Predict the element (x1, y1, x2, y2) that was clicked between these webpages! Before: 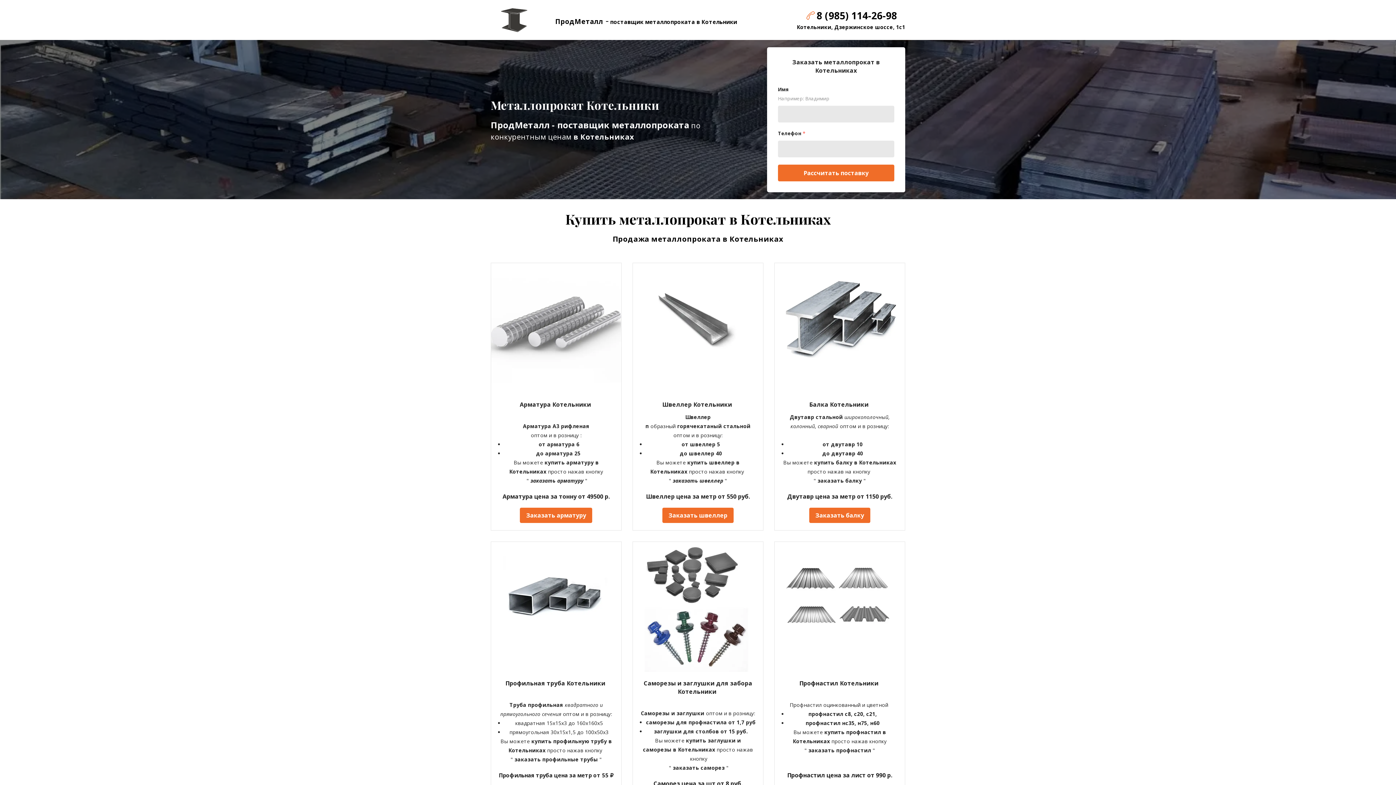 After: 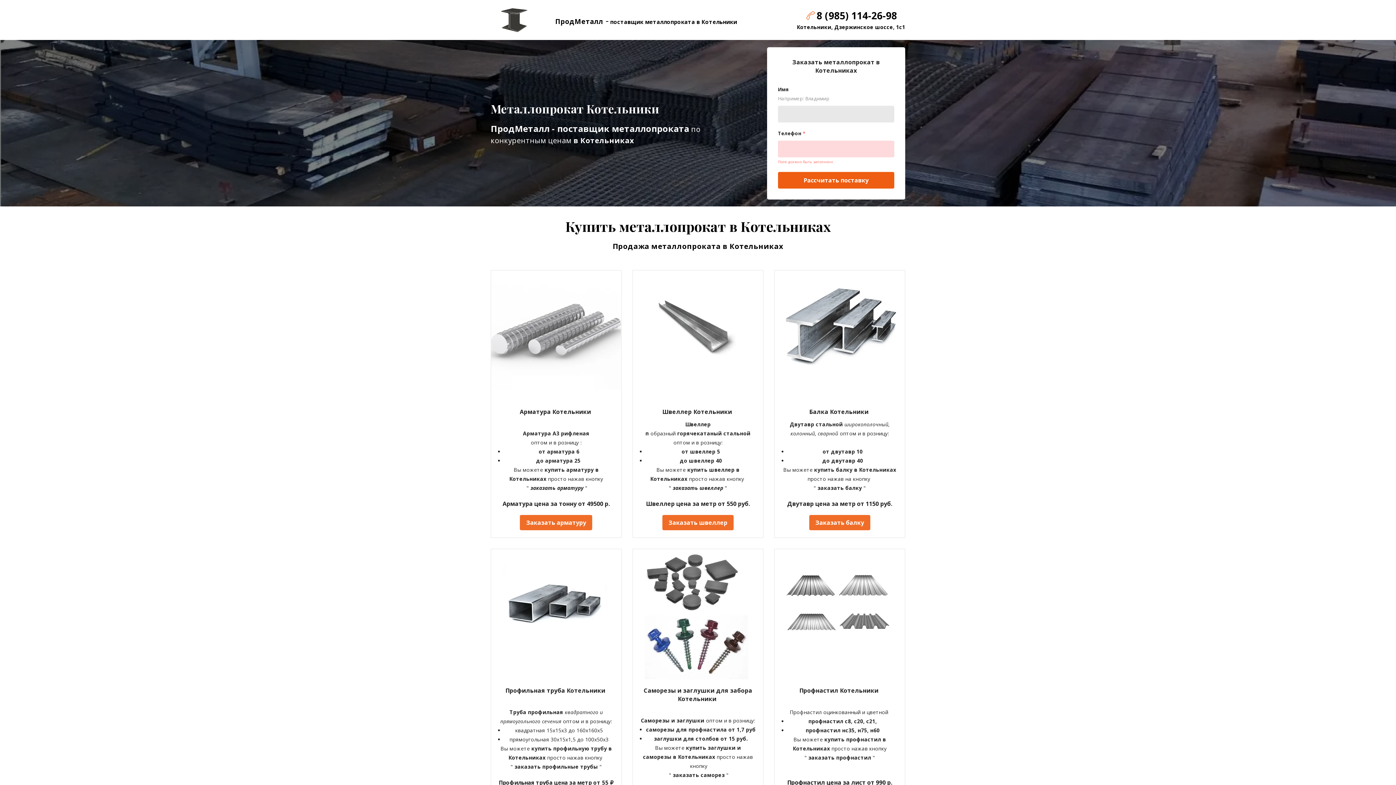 Action: label: Рассчитать поставку bbox: (778, 164, 894, 181)